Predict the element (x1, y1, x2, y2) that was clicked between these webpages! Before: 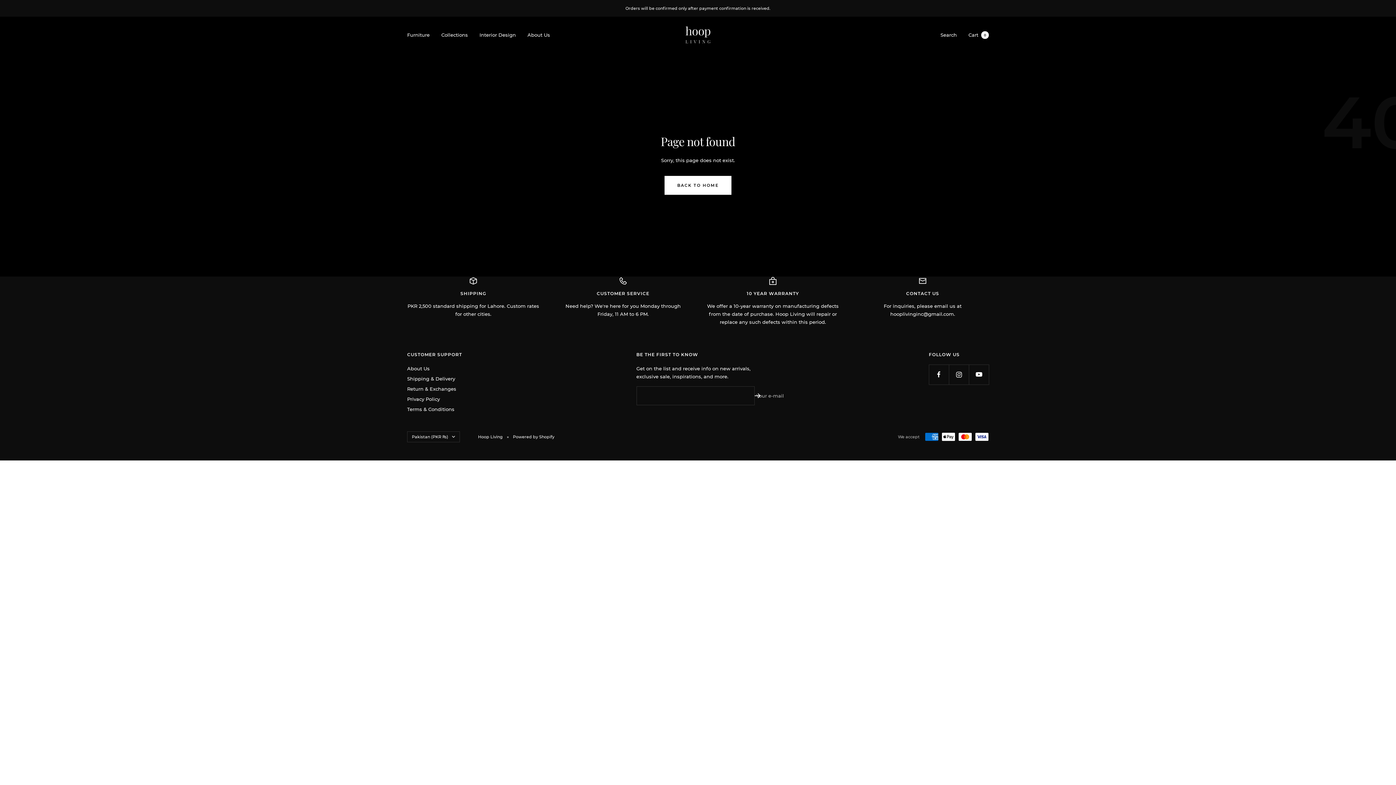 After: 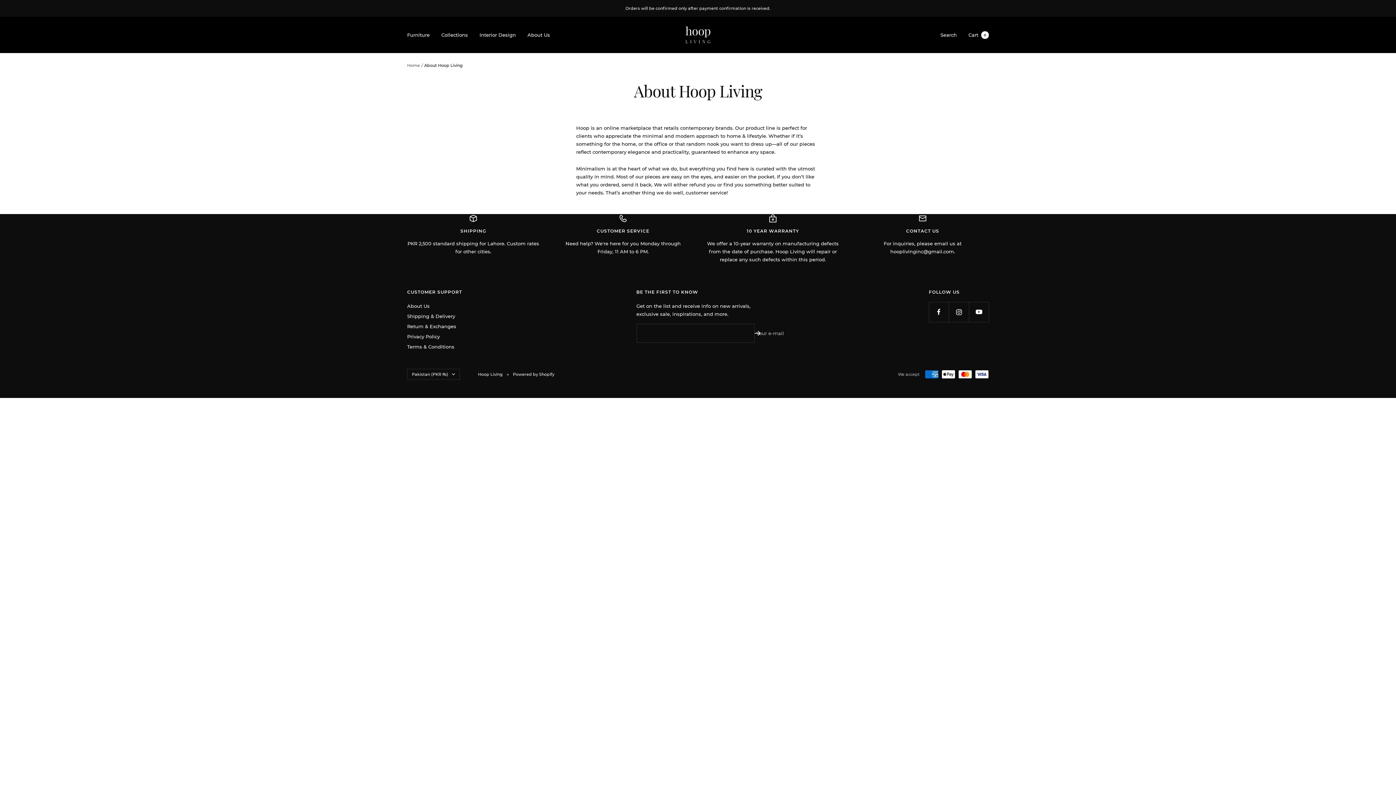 Action: label: About Us bbox: (407, 364, 429, 372)